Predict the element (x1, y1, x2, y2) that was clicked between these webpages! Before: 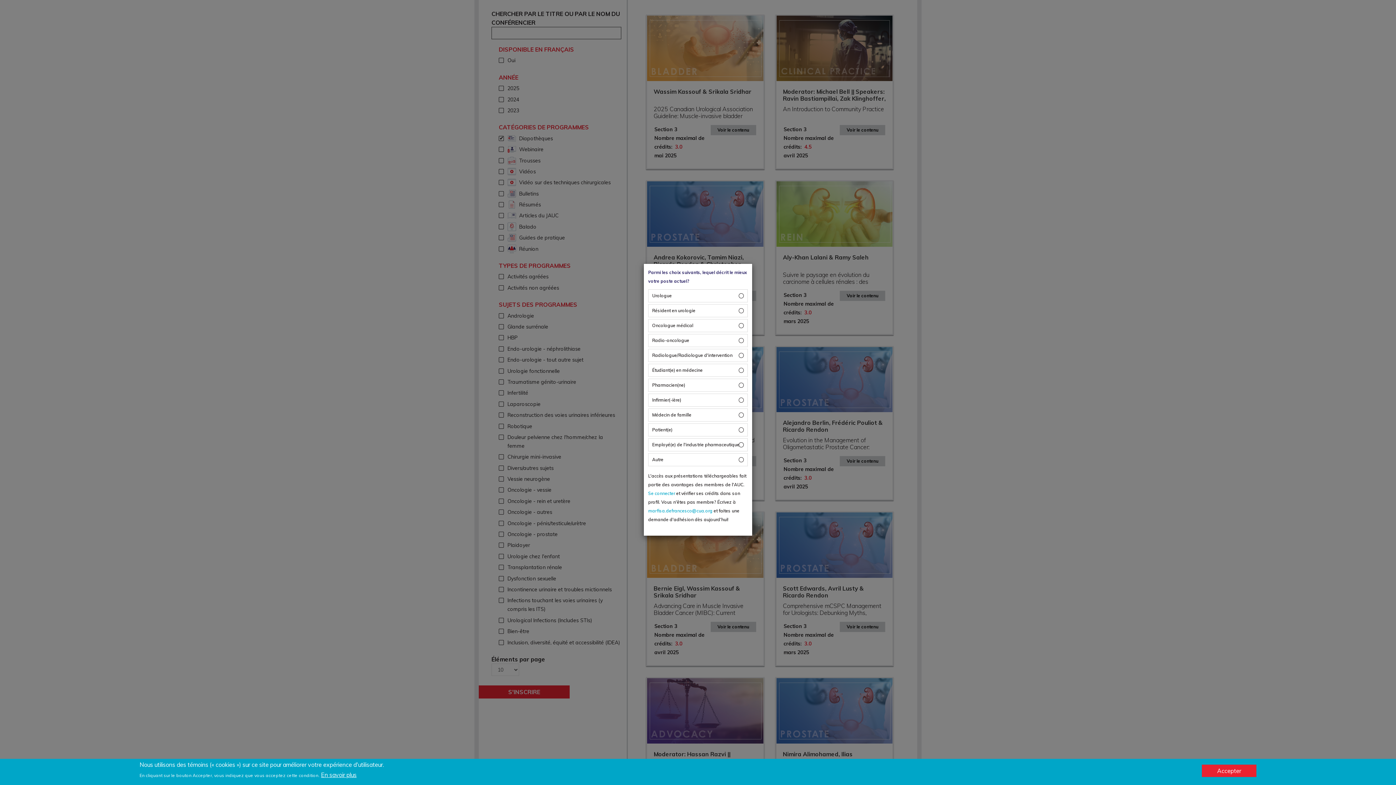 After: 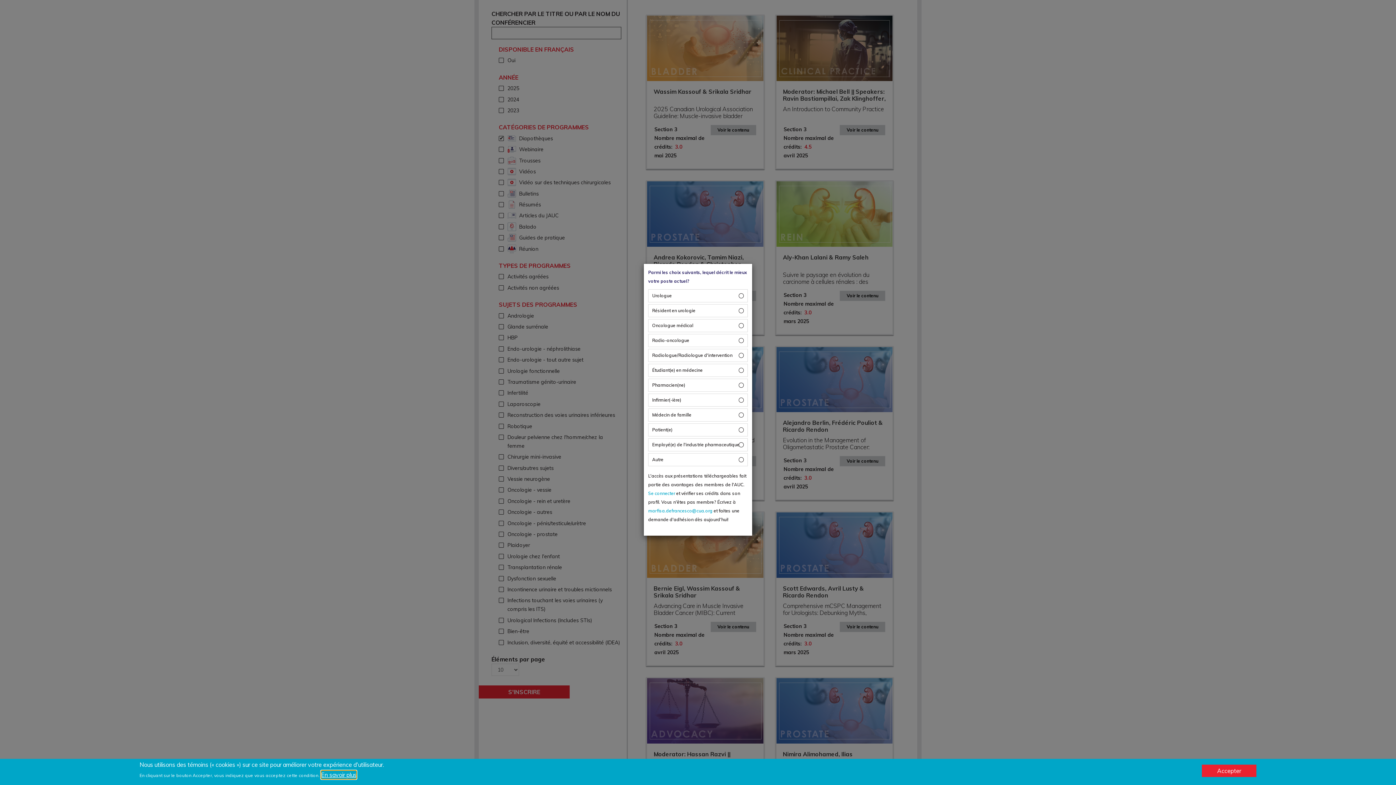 Action: label: En savoir plus bbox: (321, 770, 356, 779)